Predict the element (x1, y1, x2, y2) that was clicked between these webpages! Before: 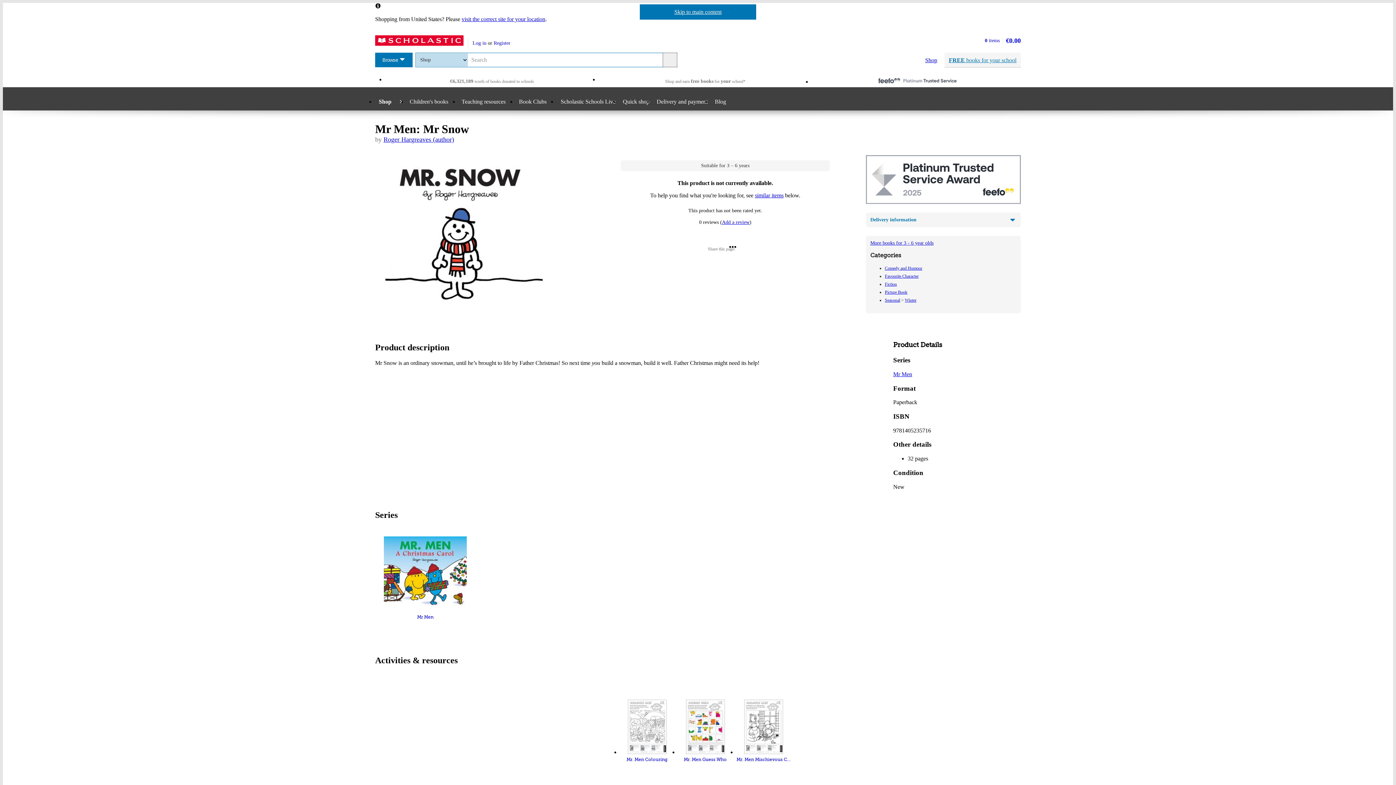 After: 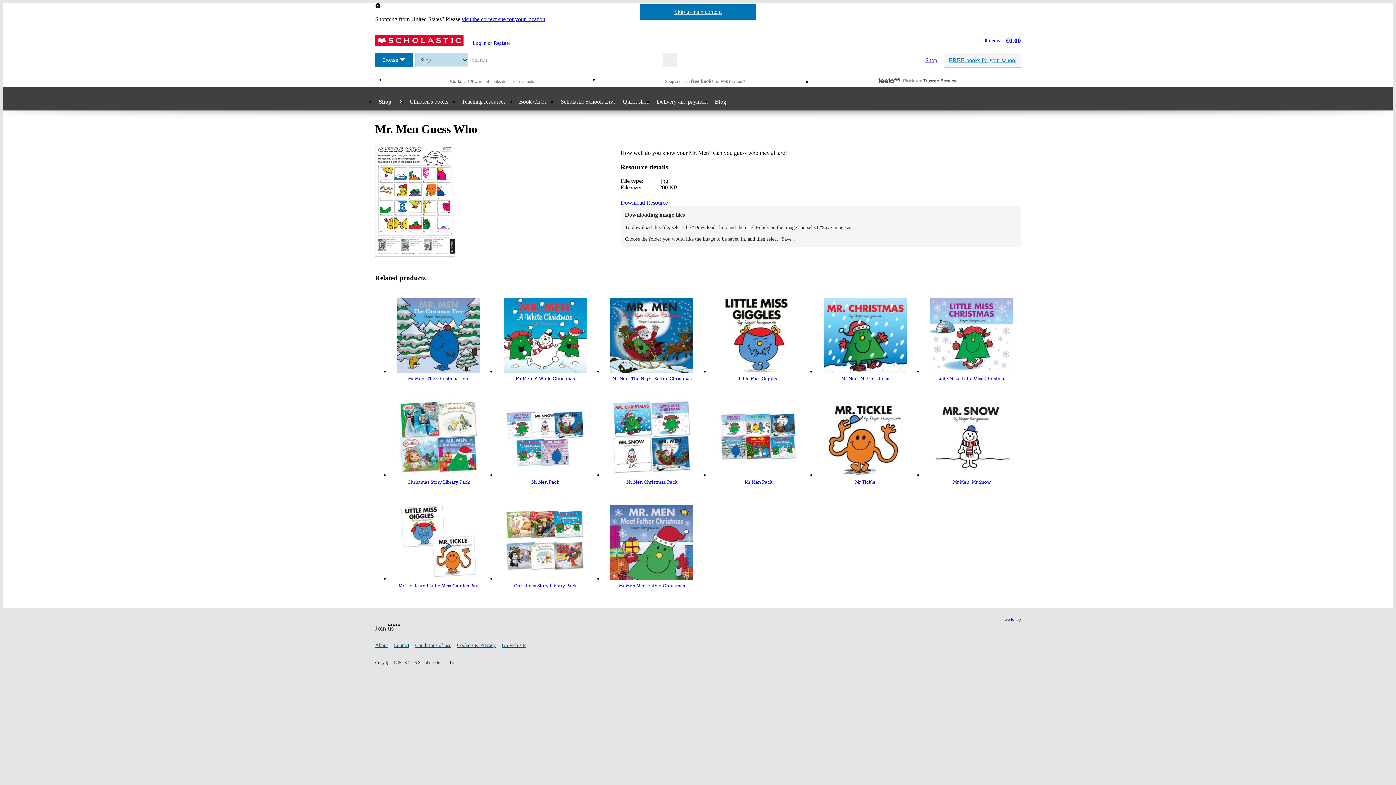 Action: bbox: (686, 700, 724, 754)